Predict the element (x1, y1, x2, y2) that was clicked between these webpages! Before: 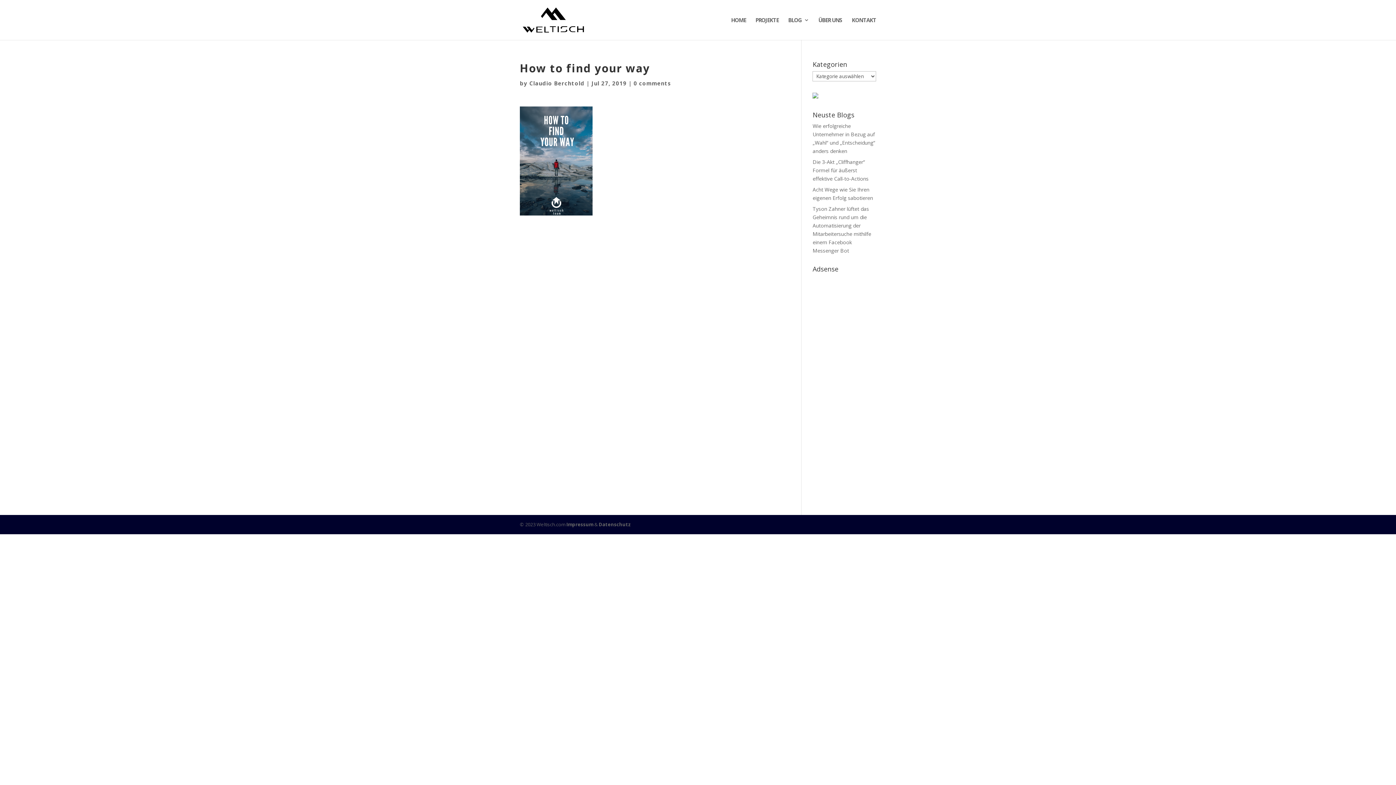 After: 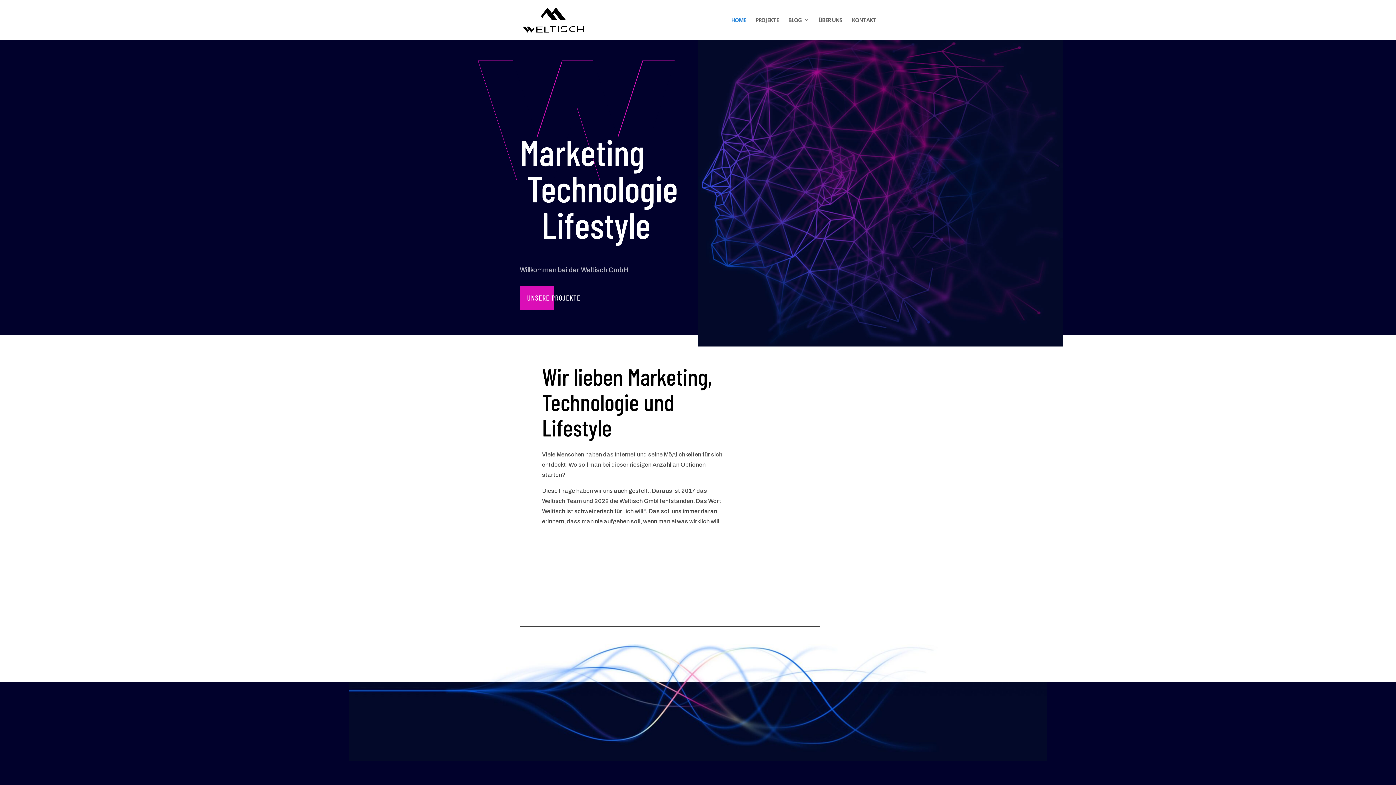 Action: label: Claudio Berchtold bbox: (529, 79, 584, 86)